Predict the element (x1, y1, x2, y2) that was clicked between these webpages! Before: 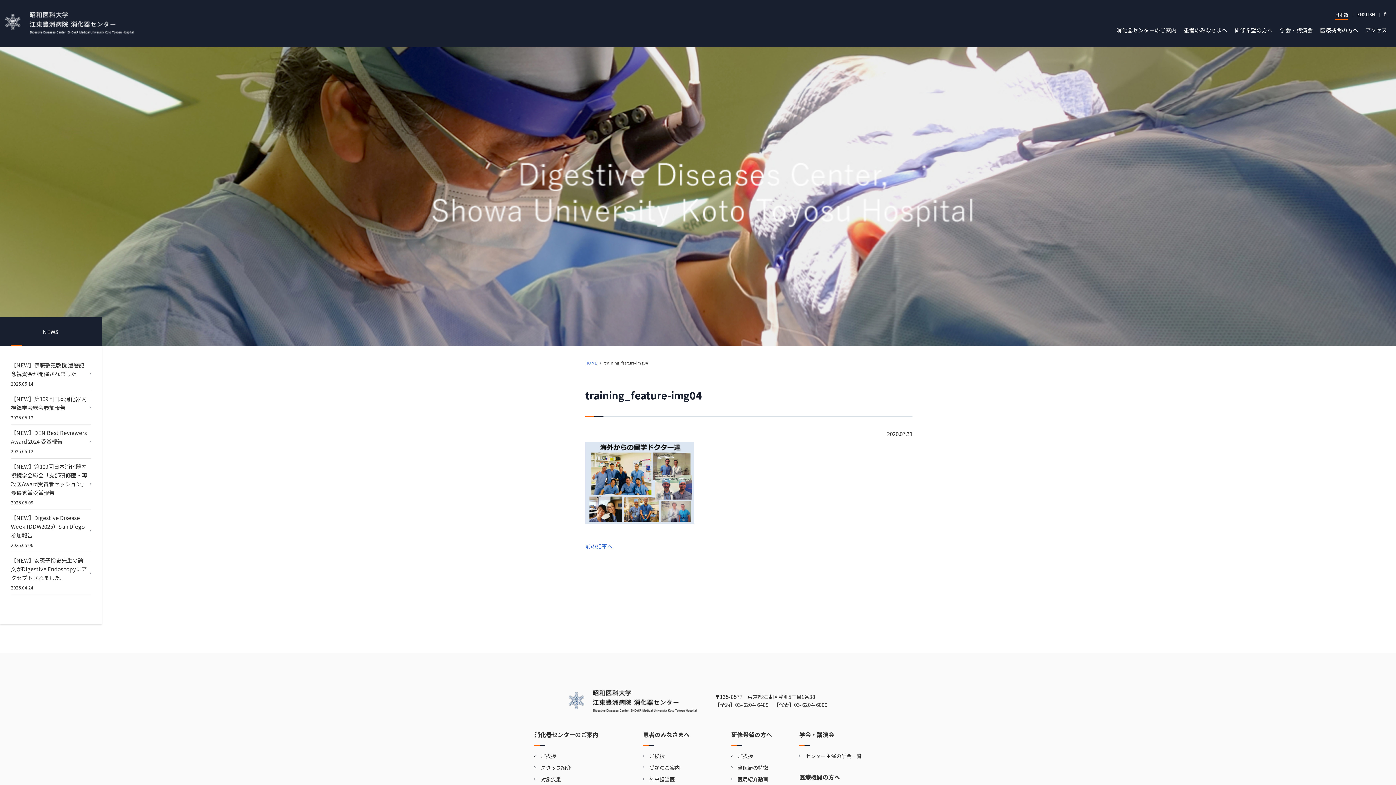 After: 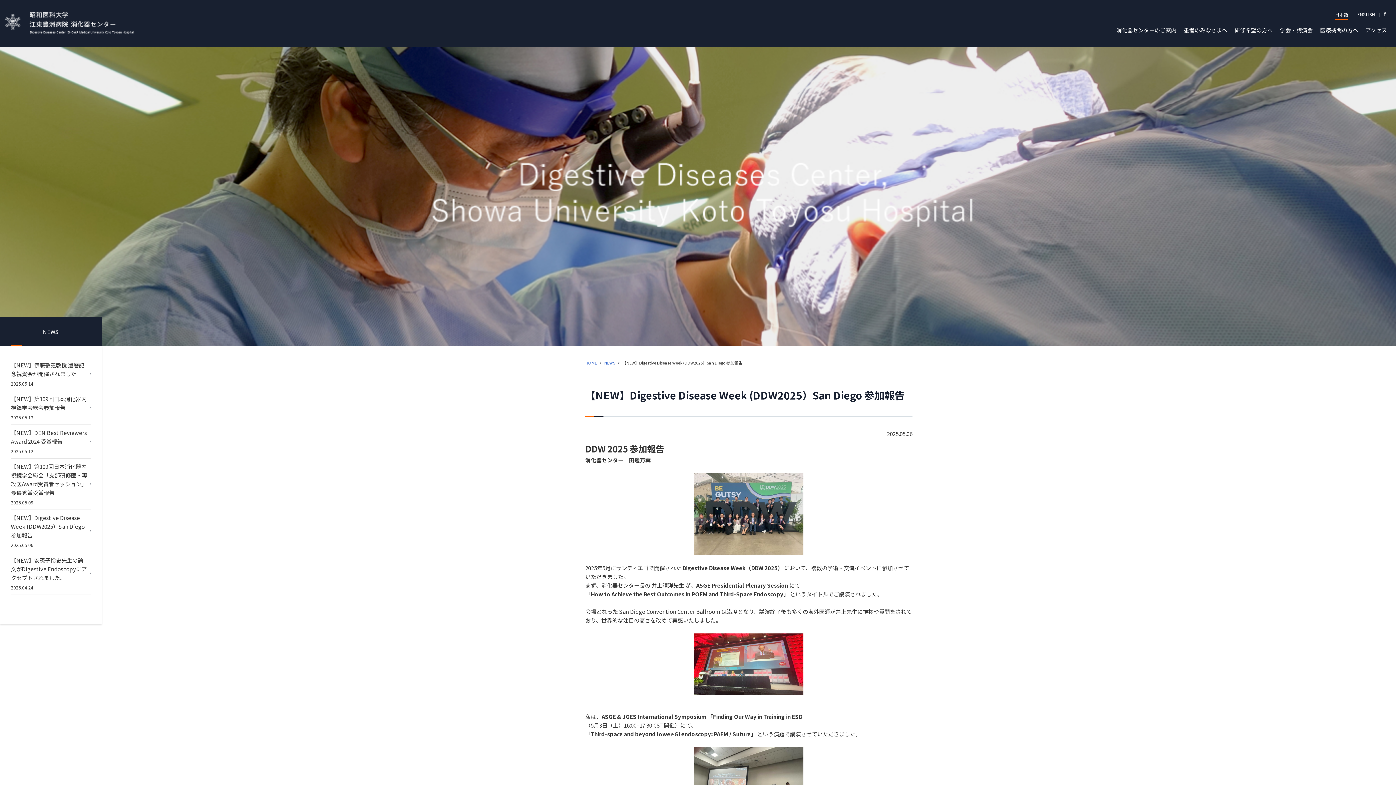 Action: bbox: (10, 510, 90, 552) label: 【NEW】Digestive Disease Week (DDW2025）San Diego 参加報告

2025.05.06